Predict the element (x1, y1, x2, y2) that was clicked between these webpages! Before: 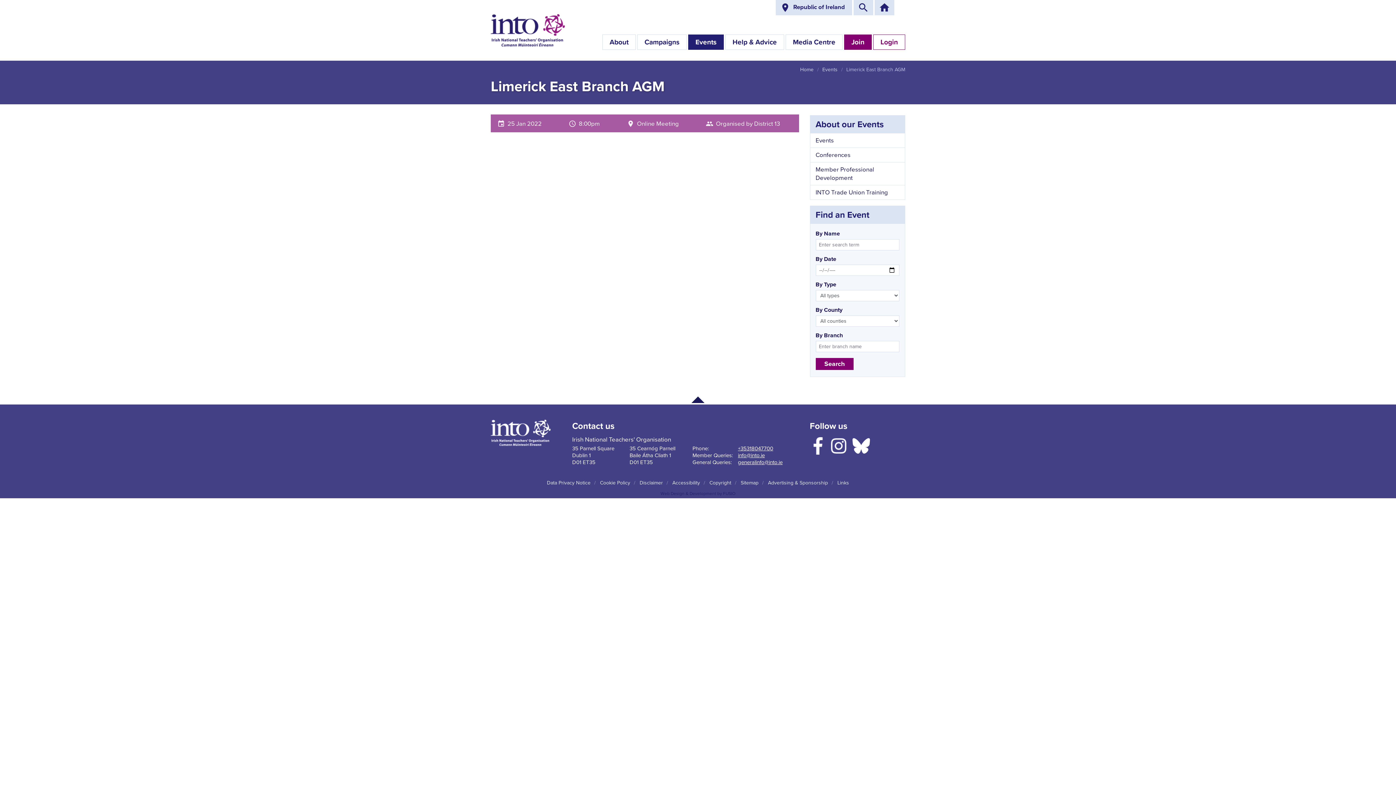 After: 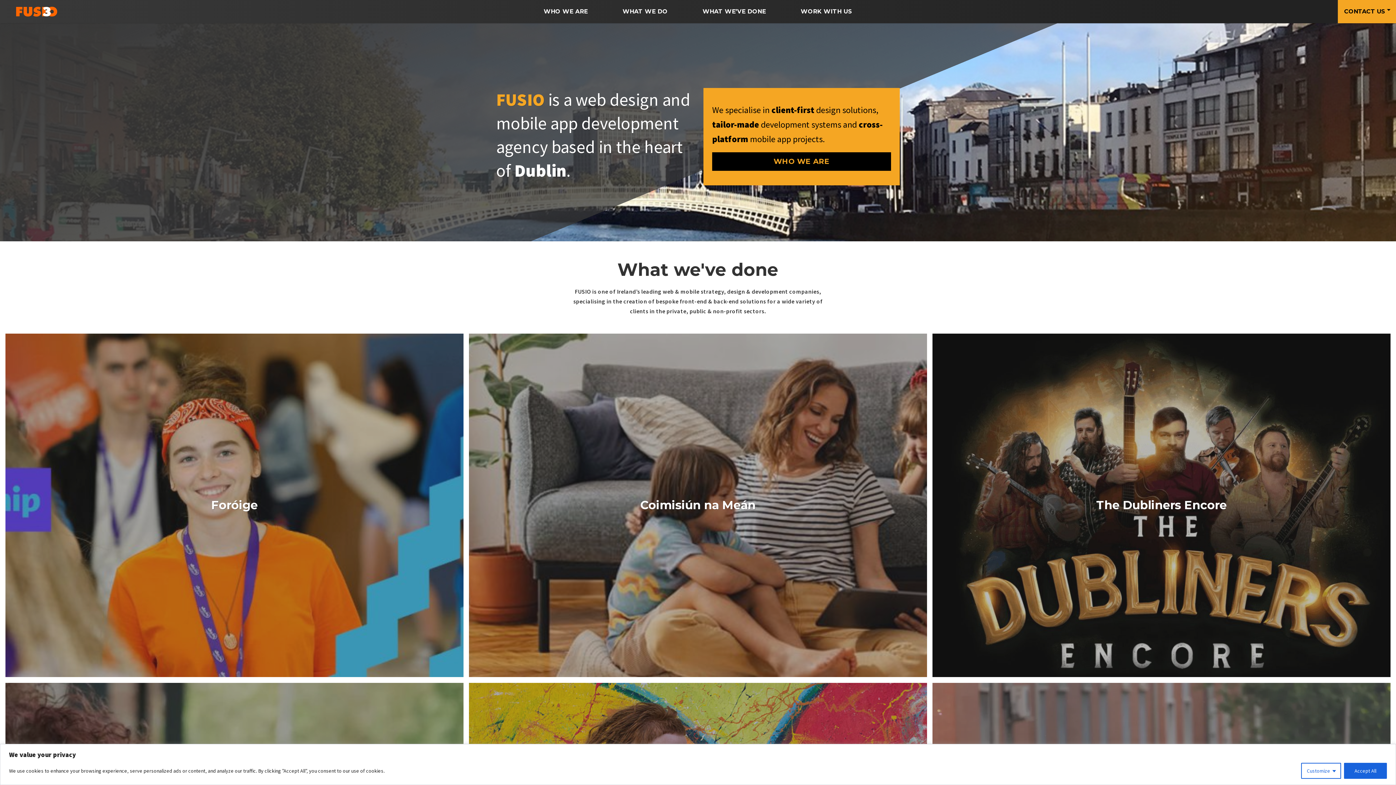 Action: label: Web Design & Development by FUSIO bbox: (660, 491, 735, 496)